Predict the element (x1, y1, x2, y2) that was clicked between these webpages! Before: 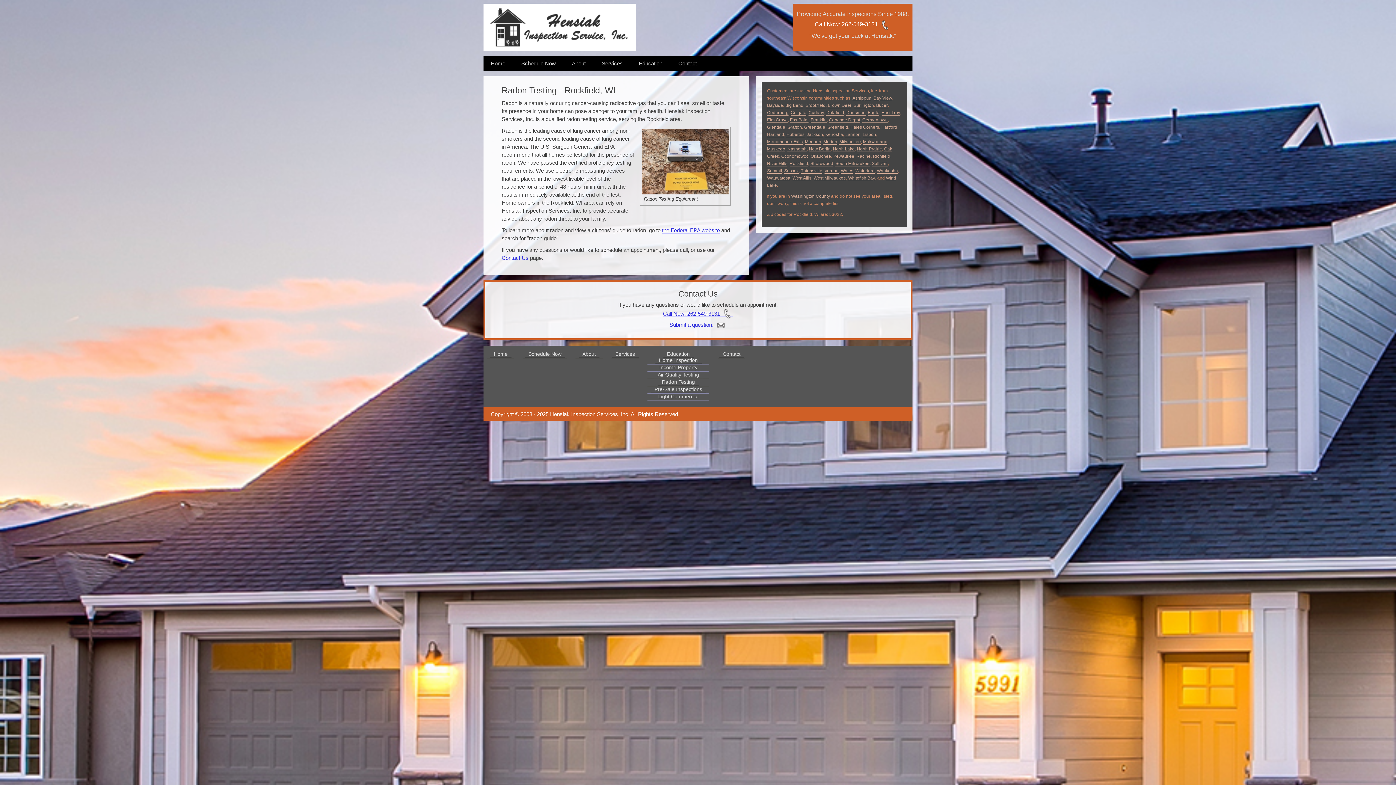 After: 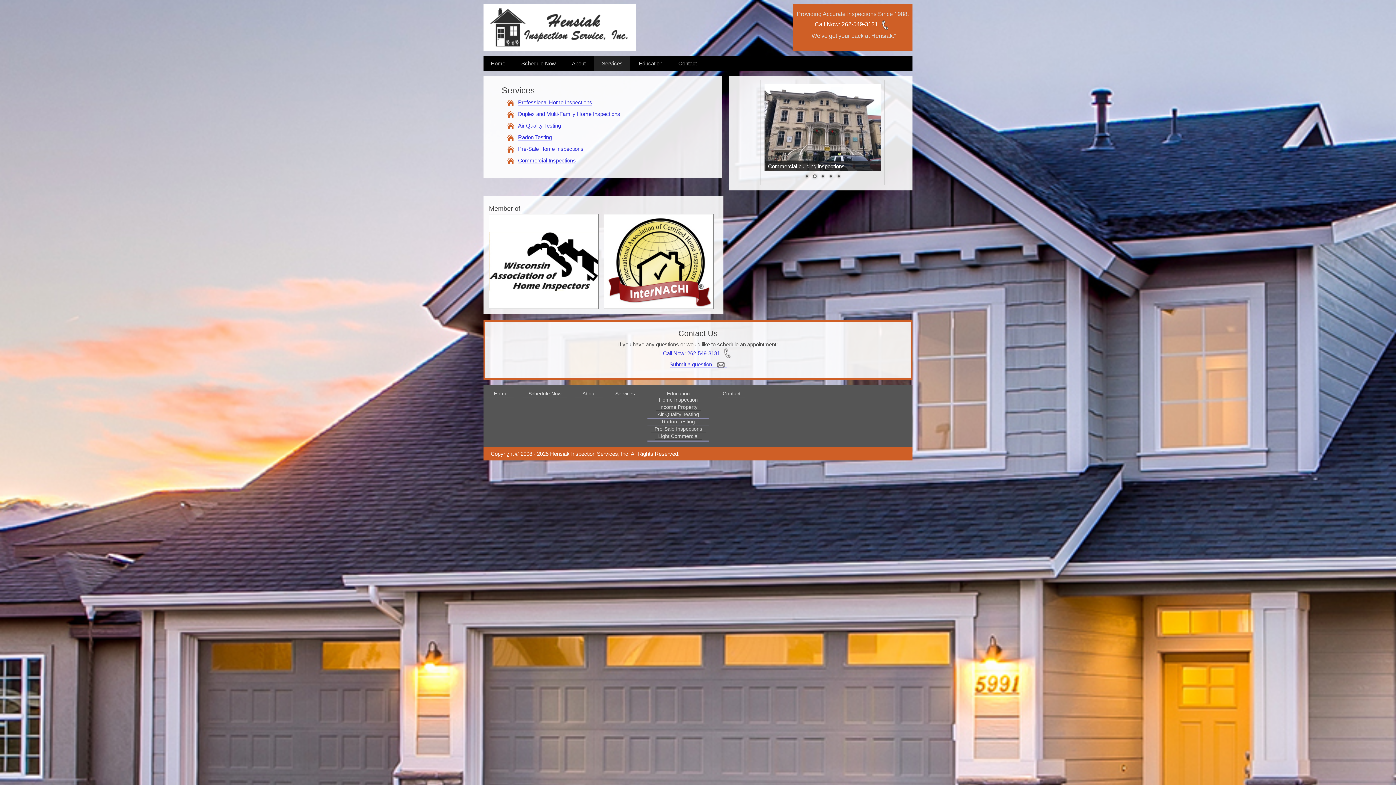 Action: label: Services bbox: (611, 348, 638, 357)